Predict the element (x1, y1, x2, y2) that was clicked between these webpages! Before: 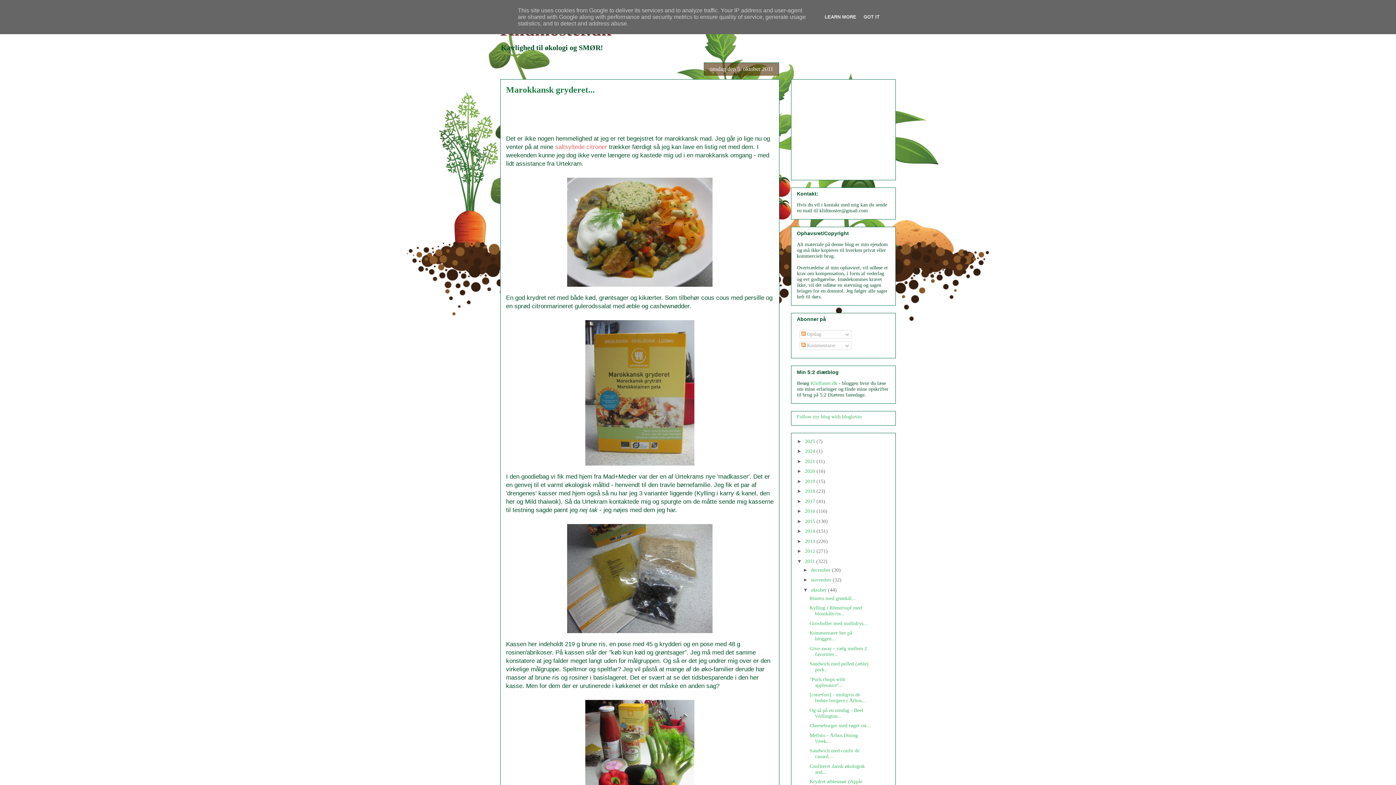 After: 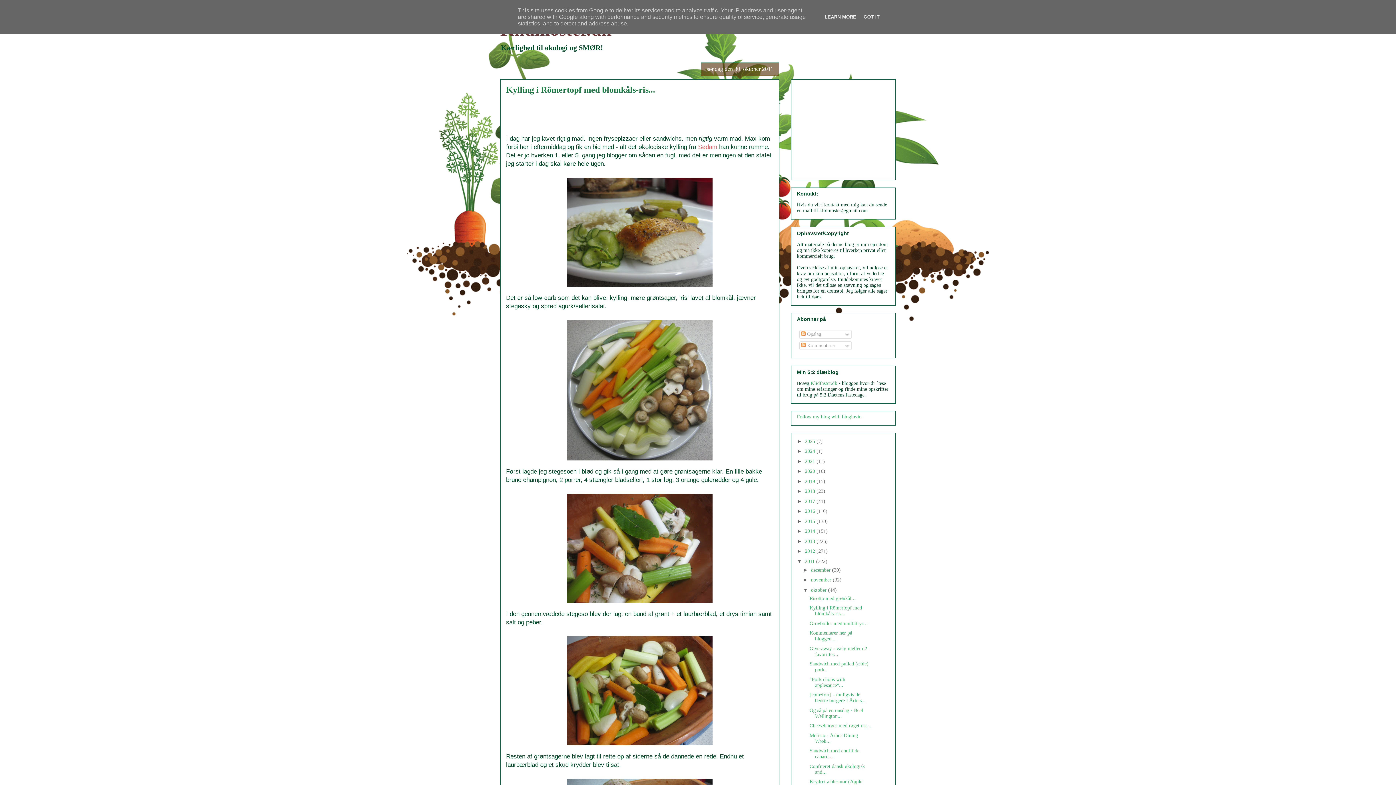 Action: label: Kylling i Römertopf med blomkåls-ris... bbox: (809, 605, 862, 616)